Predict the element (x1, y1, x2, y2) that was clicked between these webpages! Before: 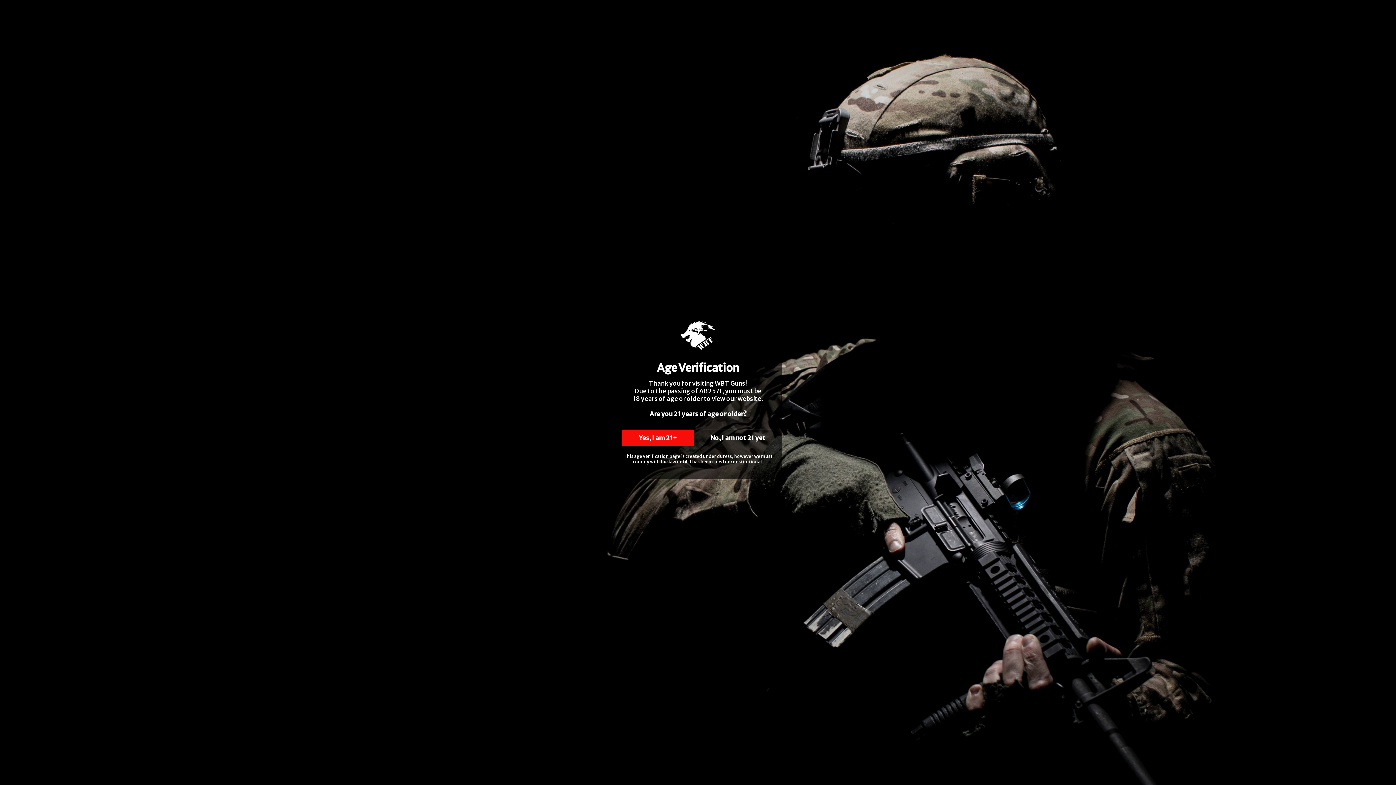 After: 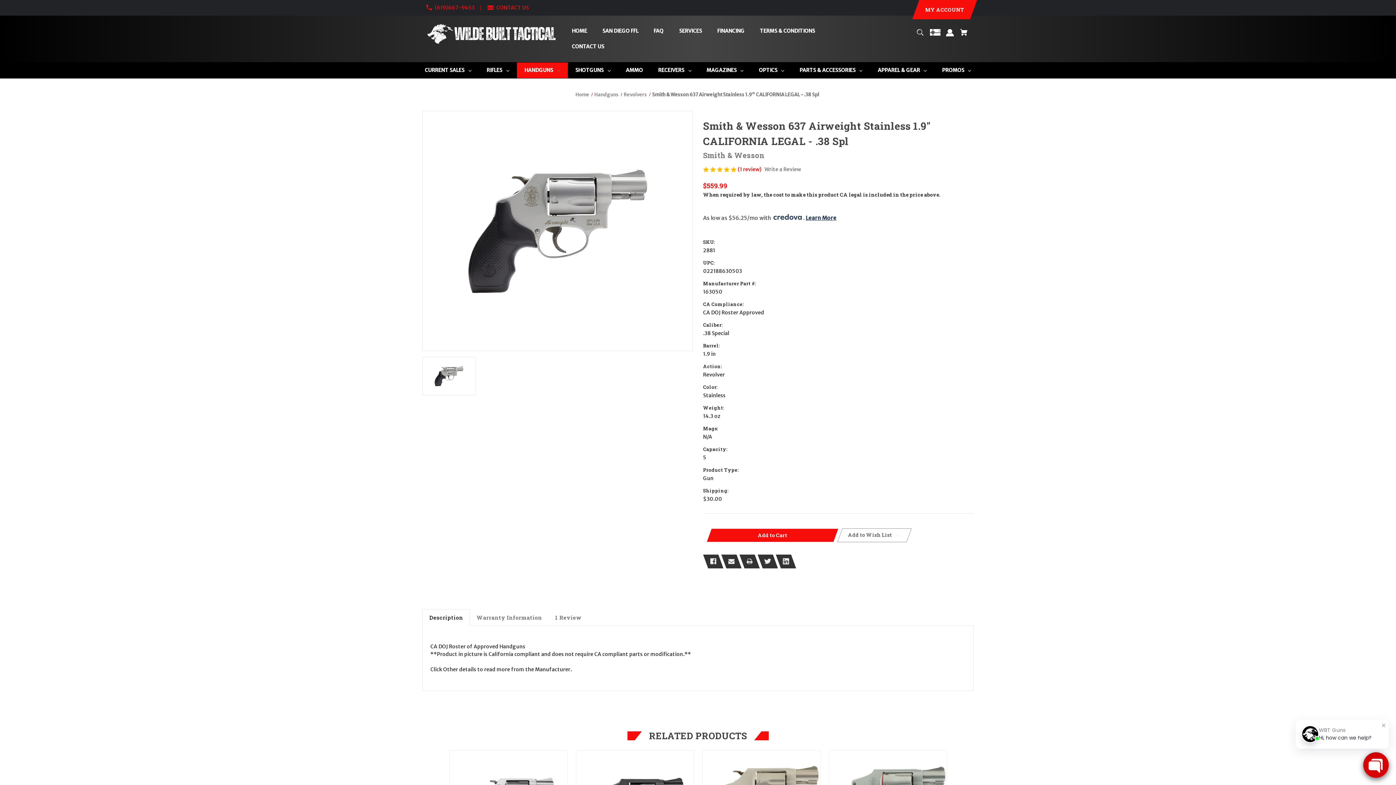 Action: label: Yes, I am 21+ bbox: (621, 429, 694, 446)